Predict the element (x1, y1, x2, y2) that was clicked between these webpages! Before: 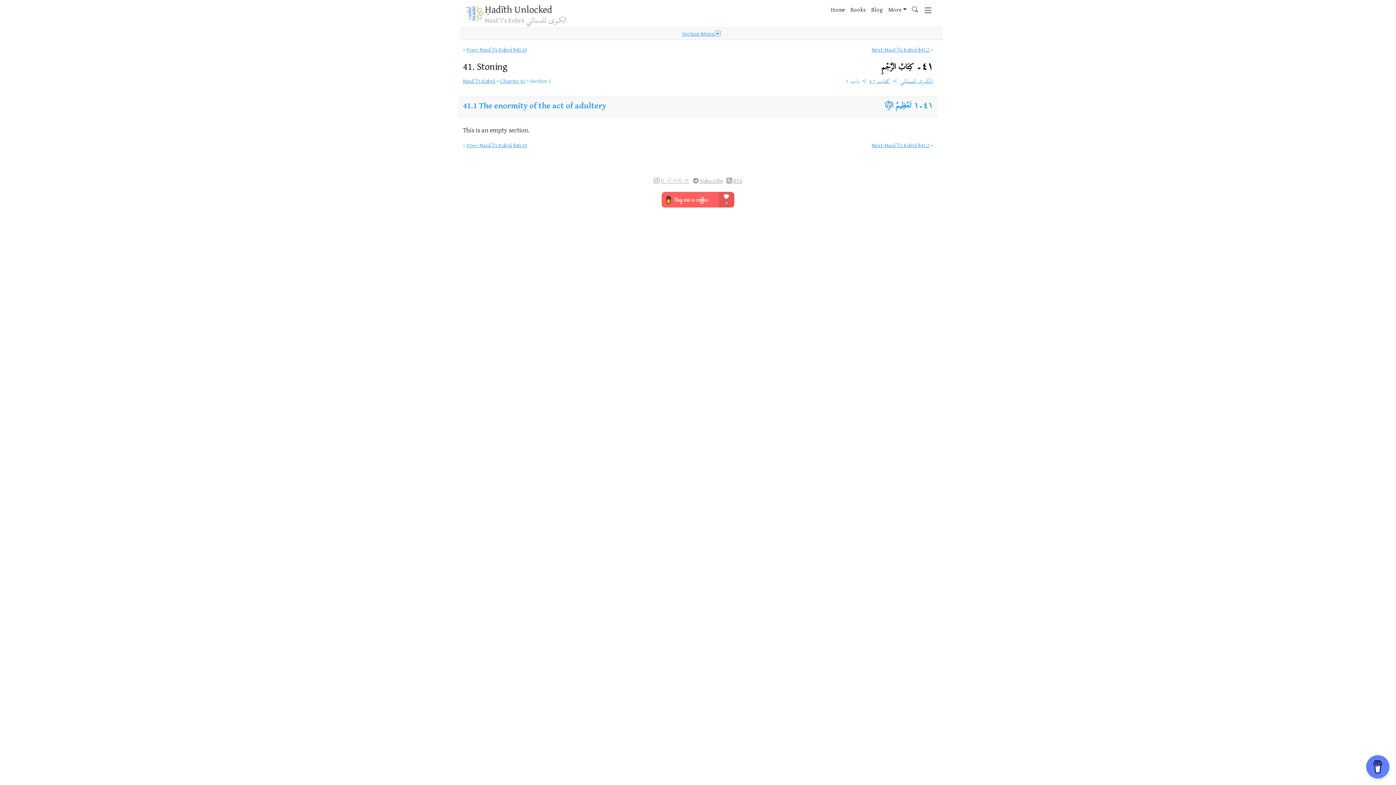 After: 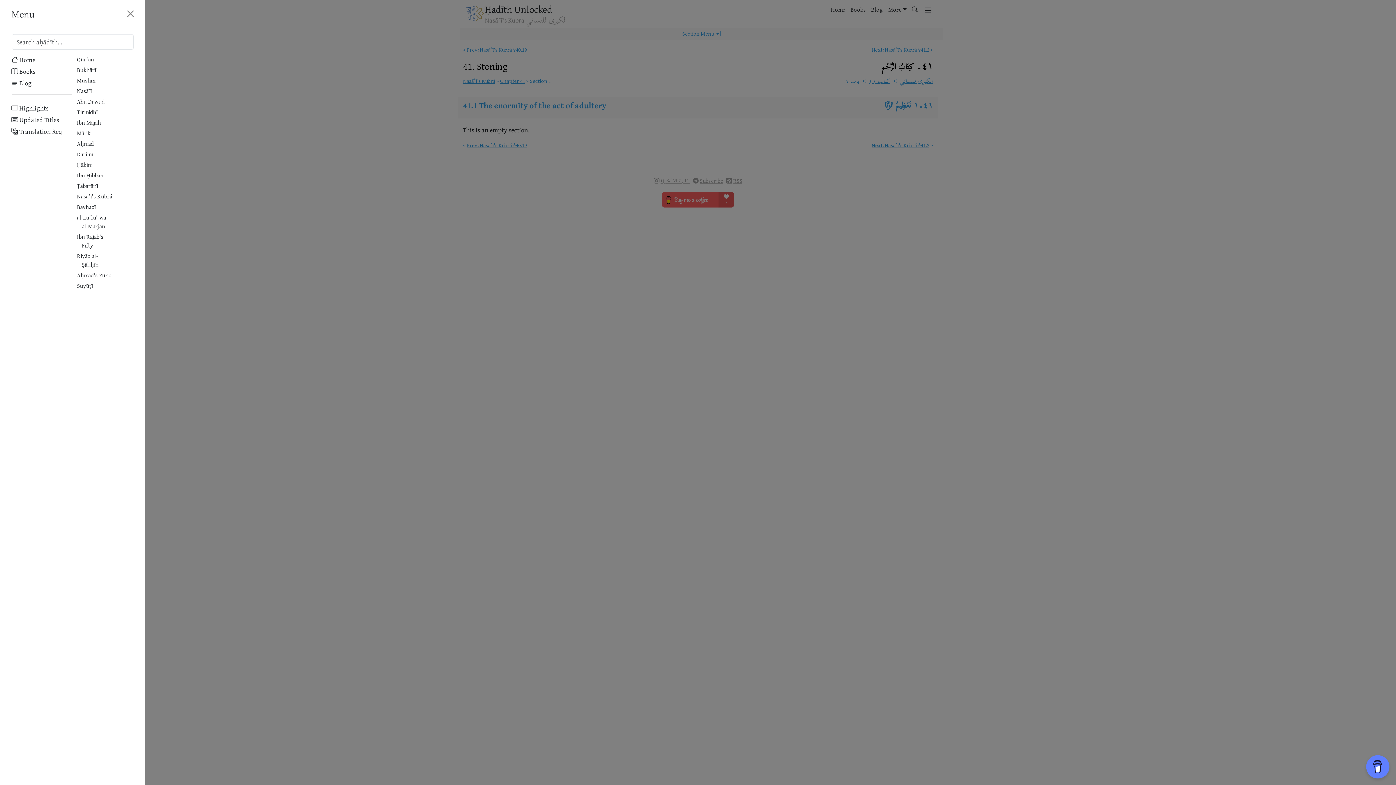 Action: bbox: (923, 3, 933, 17)